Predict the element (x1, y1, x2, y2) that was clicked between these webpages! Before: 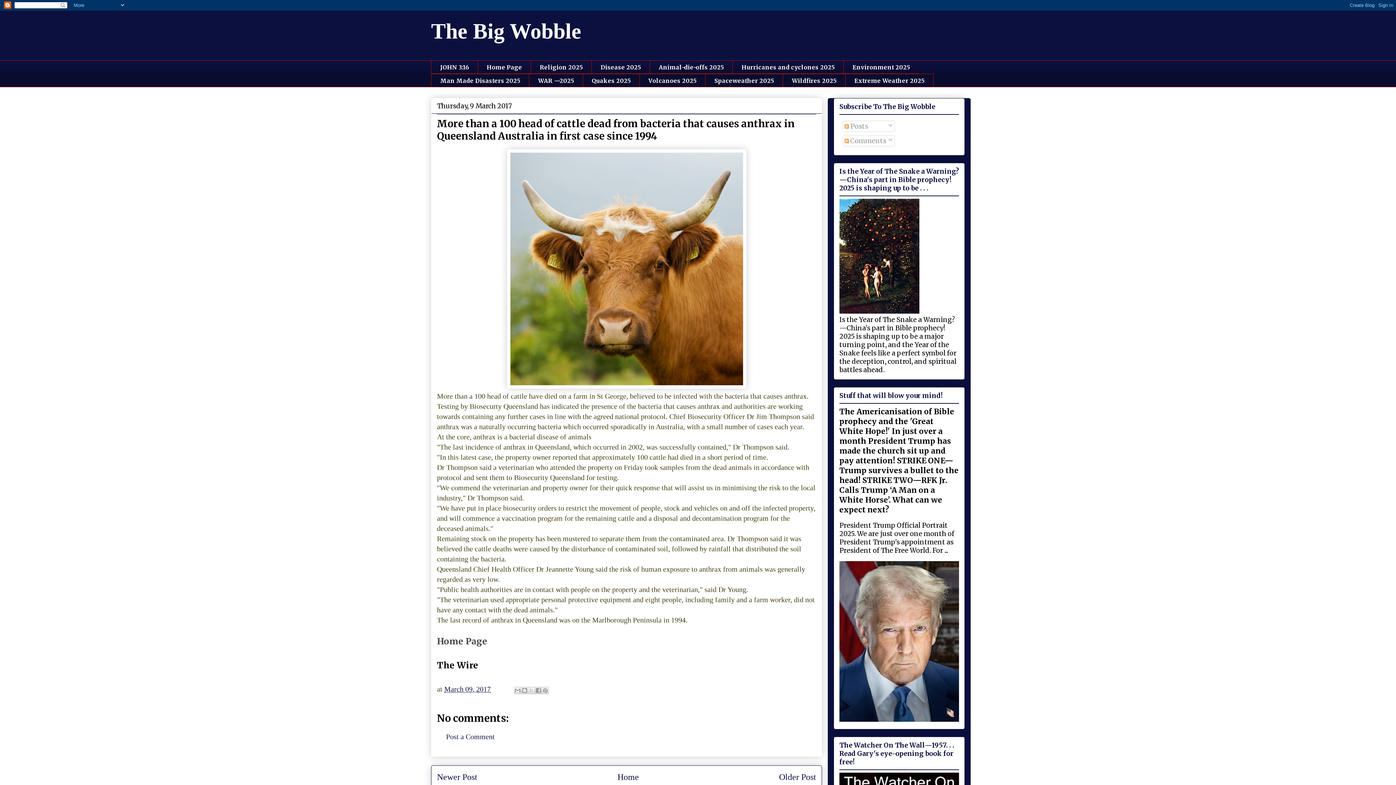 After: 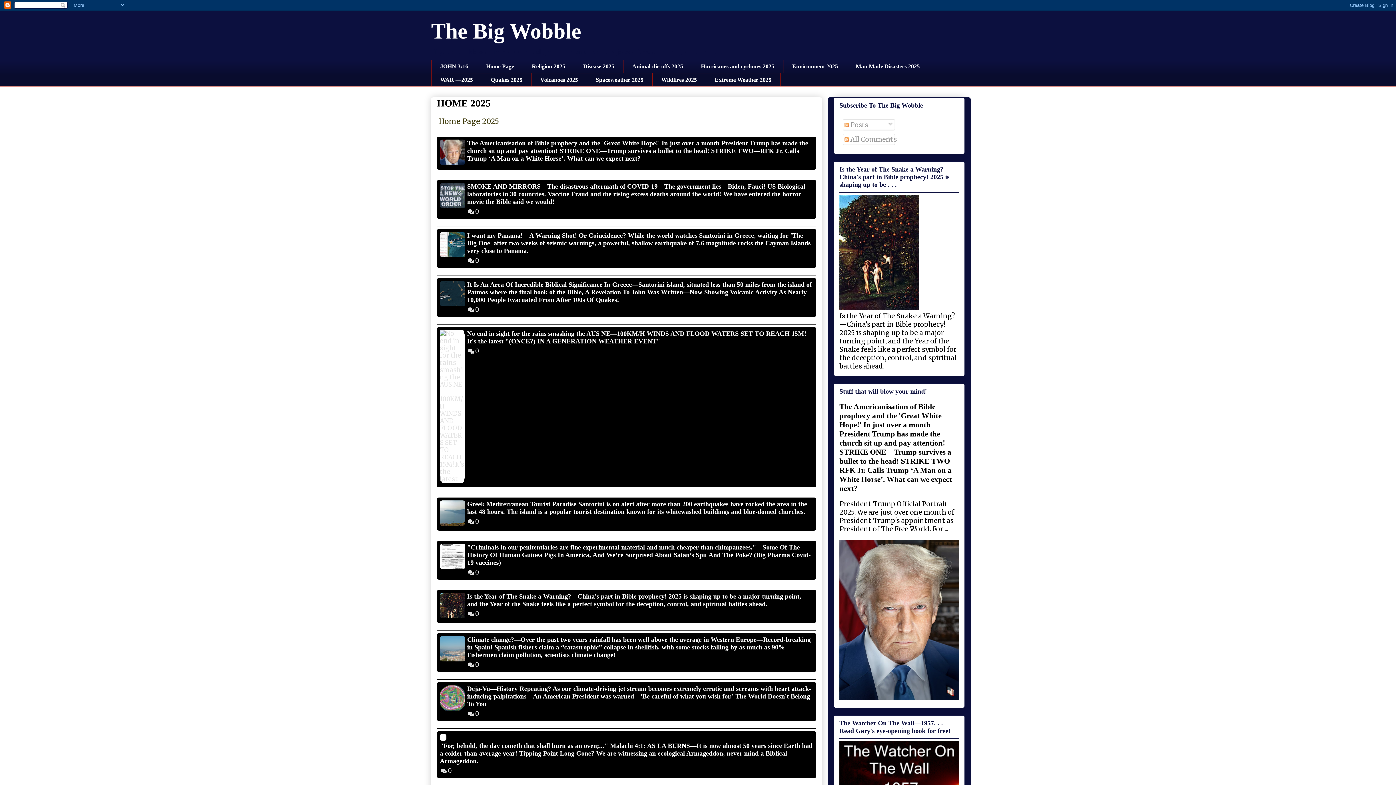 Action: label: Home Page bbox: (477, 60, 530, 73)